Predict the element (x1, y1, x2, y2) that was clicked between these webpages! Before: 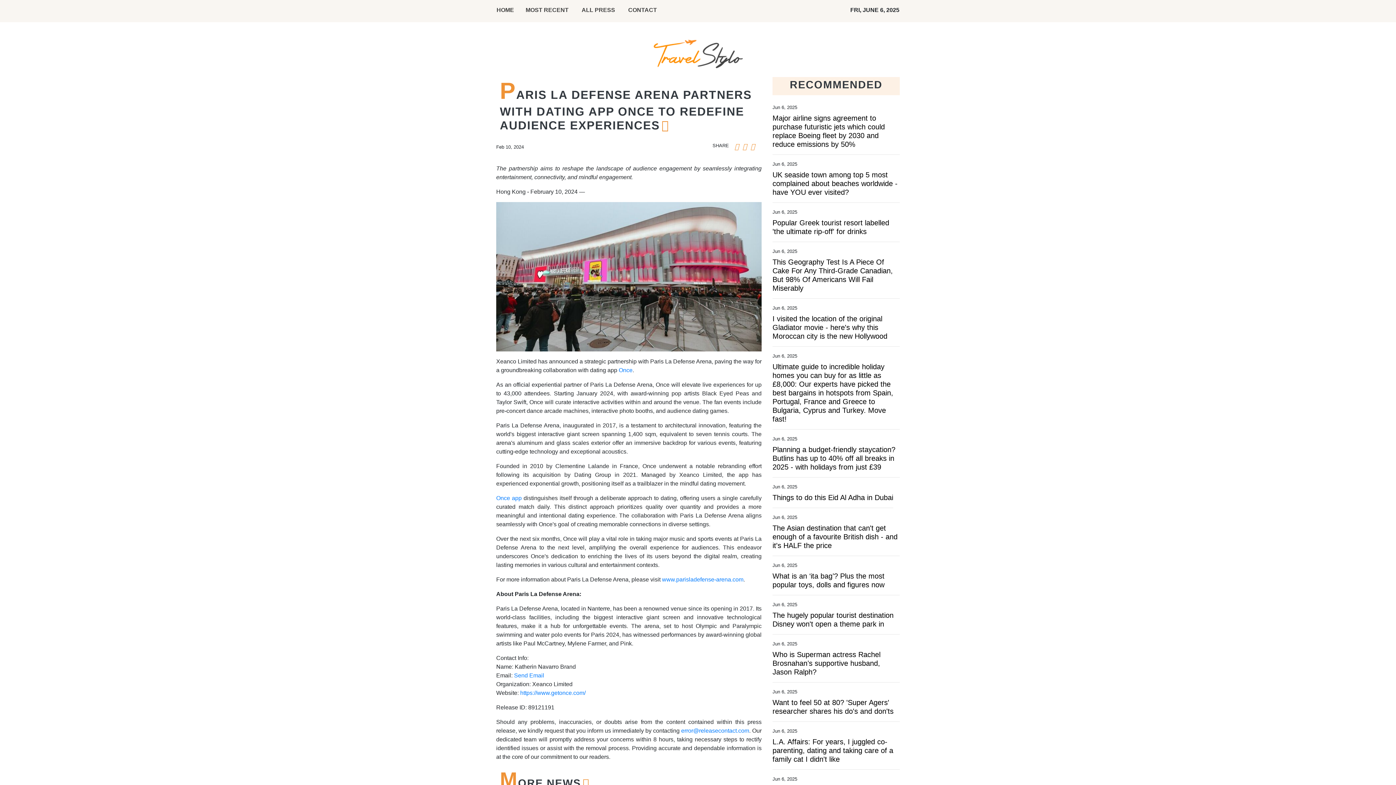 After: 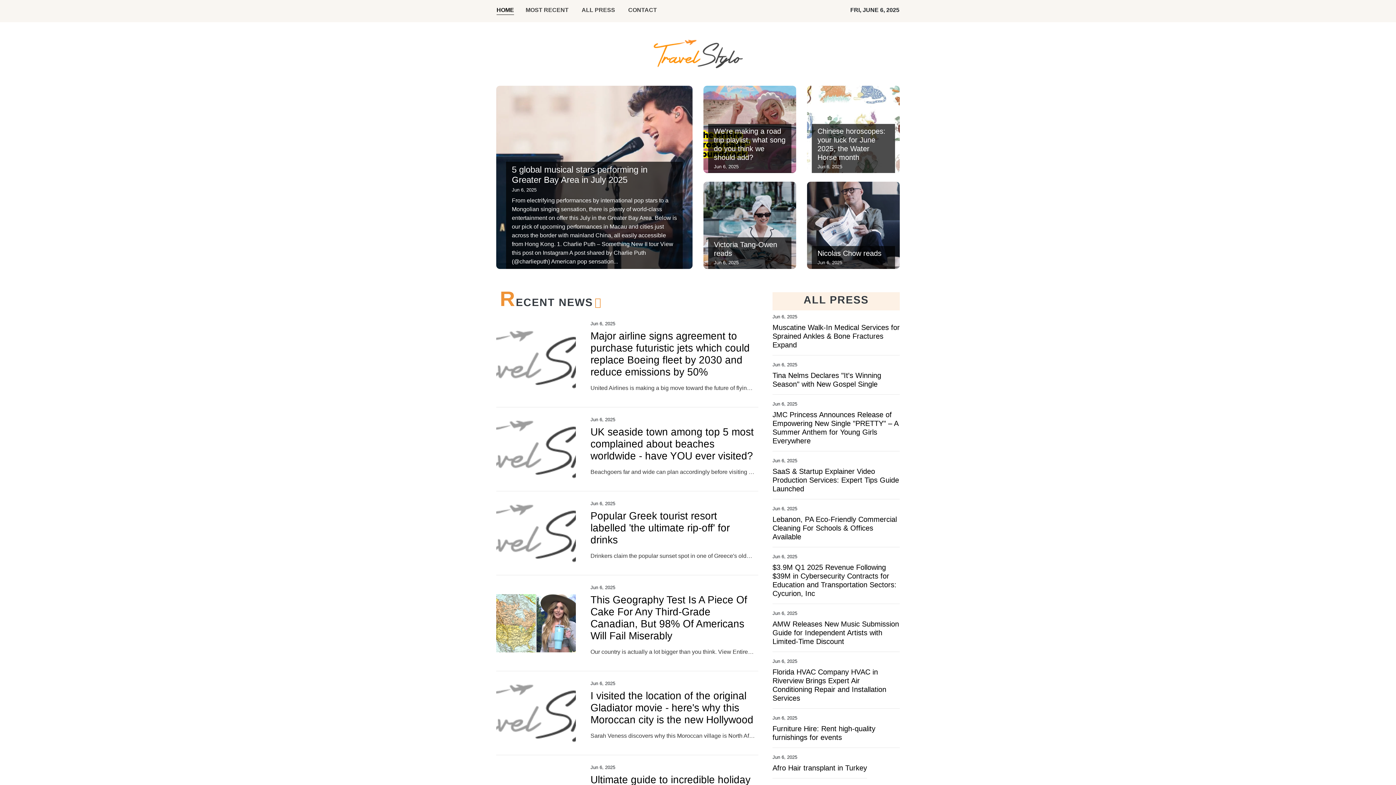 Action: bbox: (742, 141, 748, 152)